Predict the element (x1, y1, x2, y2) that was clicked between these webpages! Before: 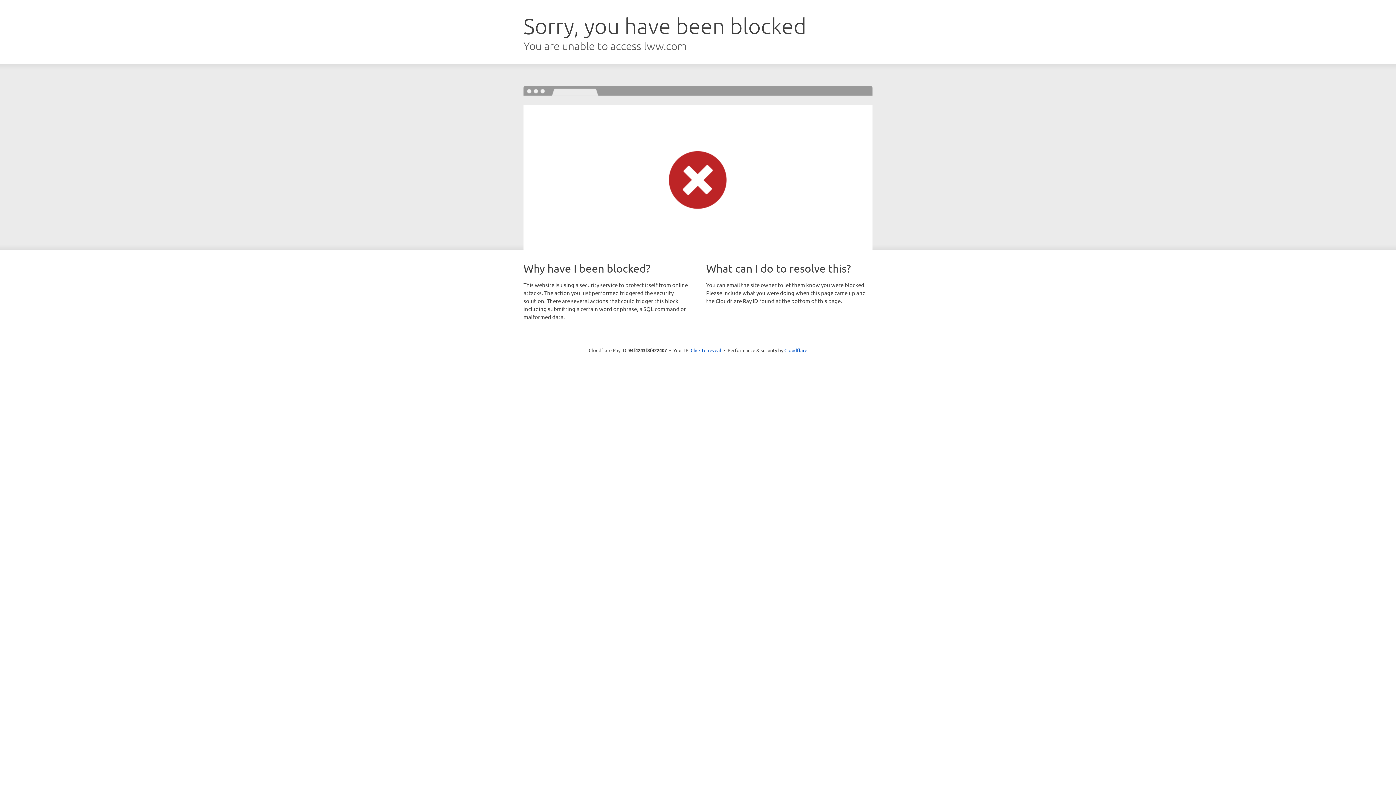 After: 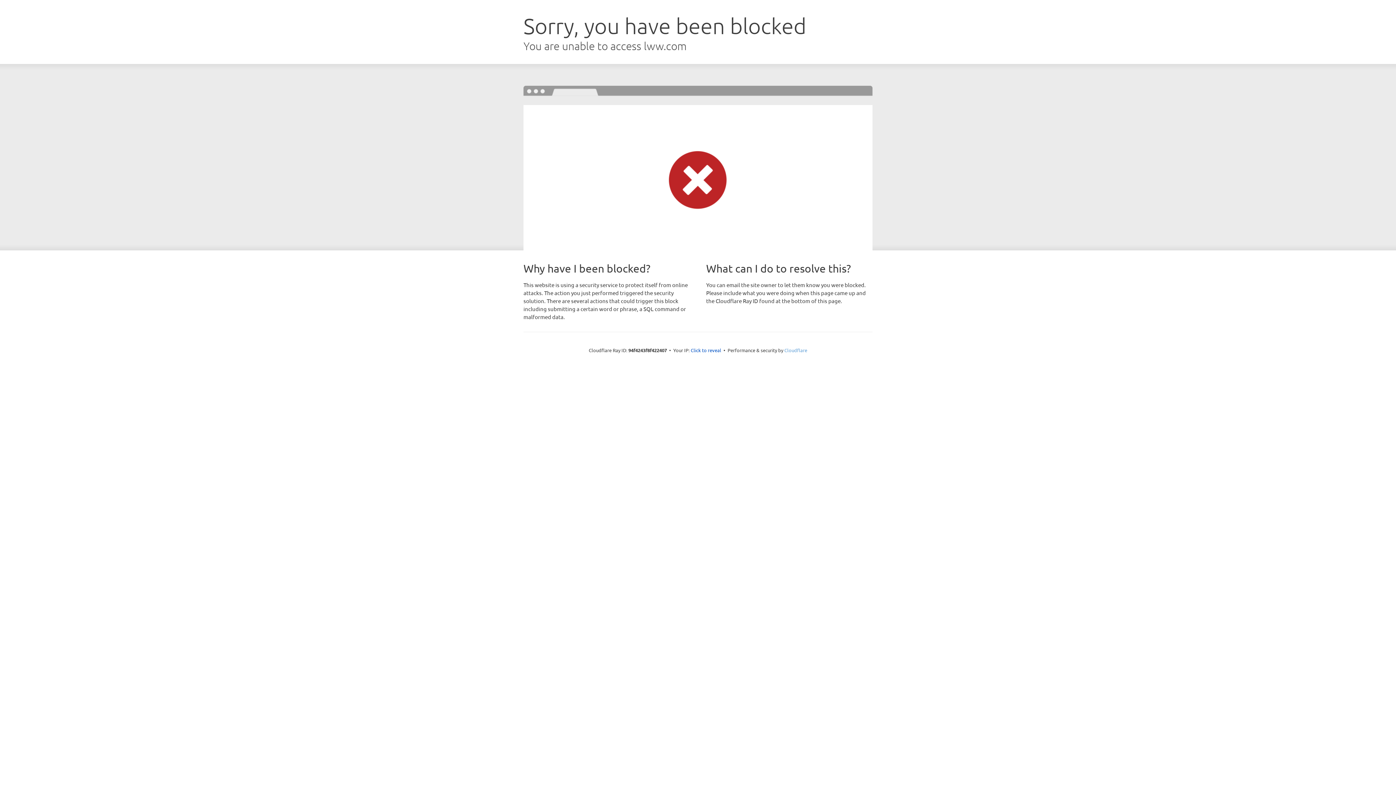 Action: bbox: (784, 347, 807, 353) label: Cloudflare